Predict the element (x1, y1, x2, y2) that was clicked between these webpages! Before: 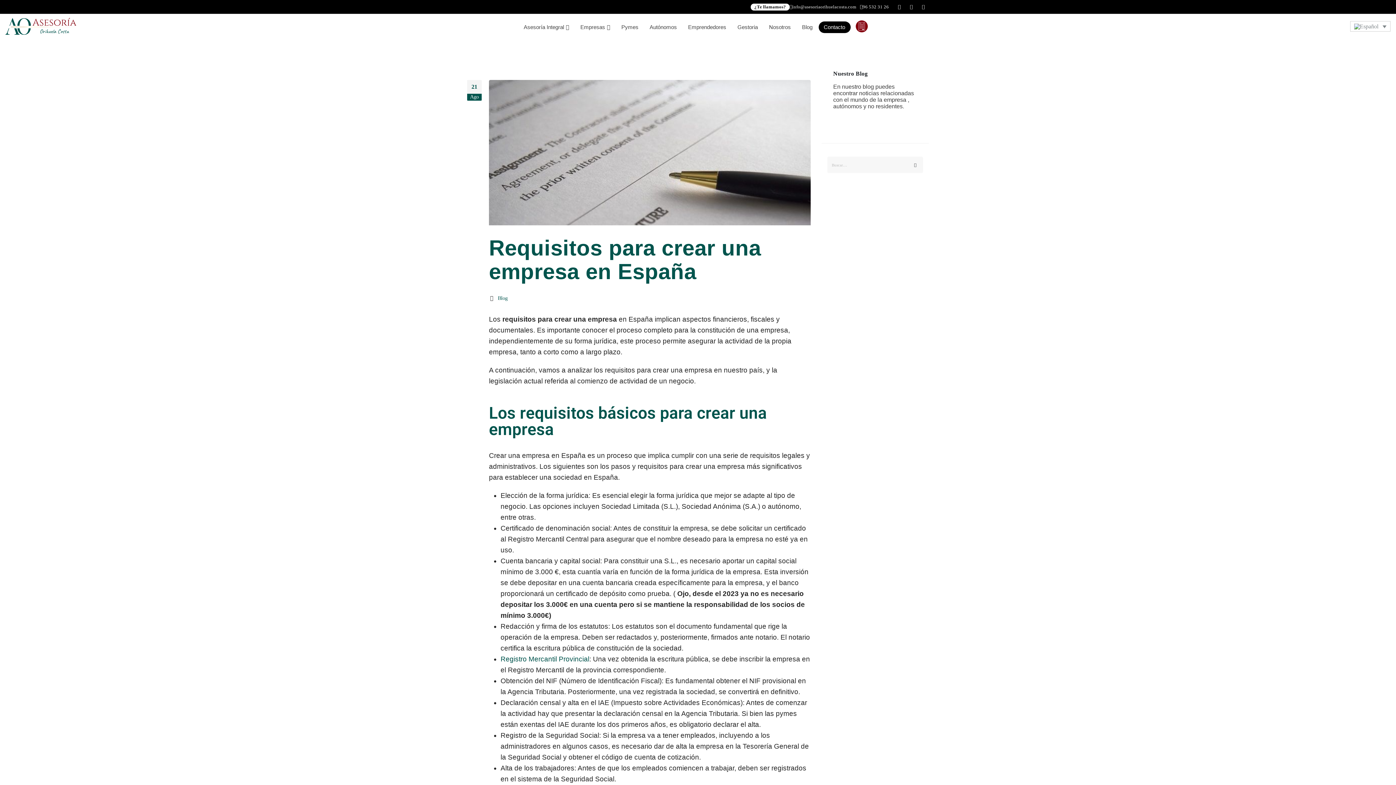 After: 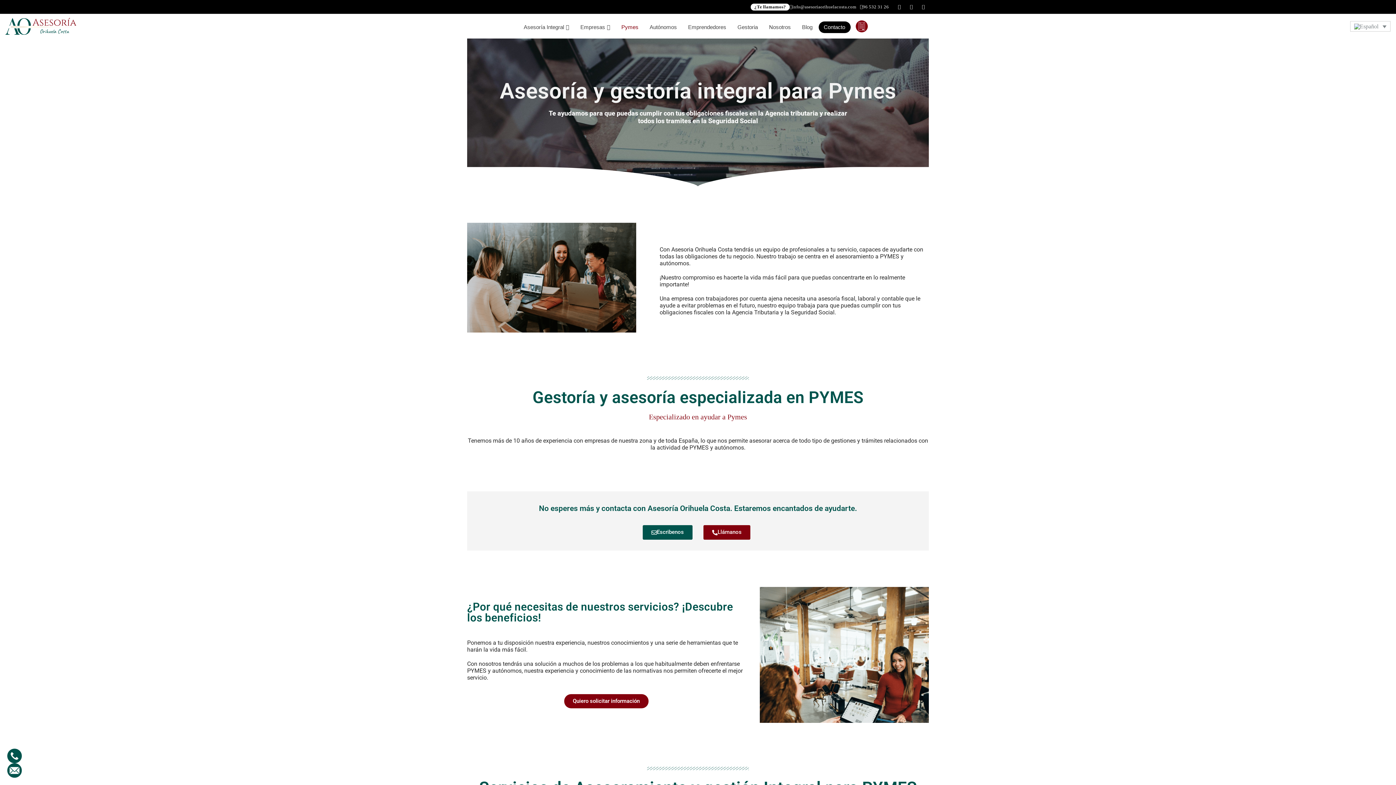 Action: bbox: (616, 15, 644, 37) label: Pymes